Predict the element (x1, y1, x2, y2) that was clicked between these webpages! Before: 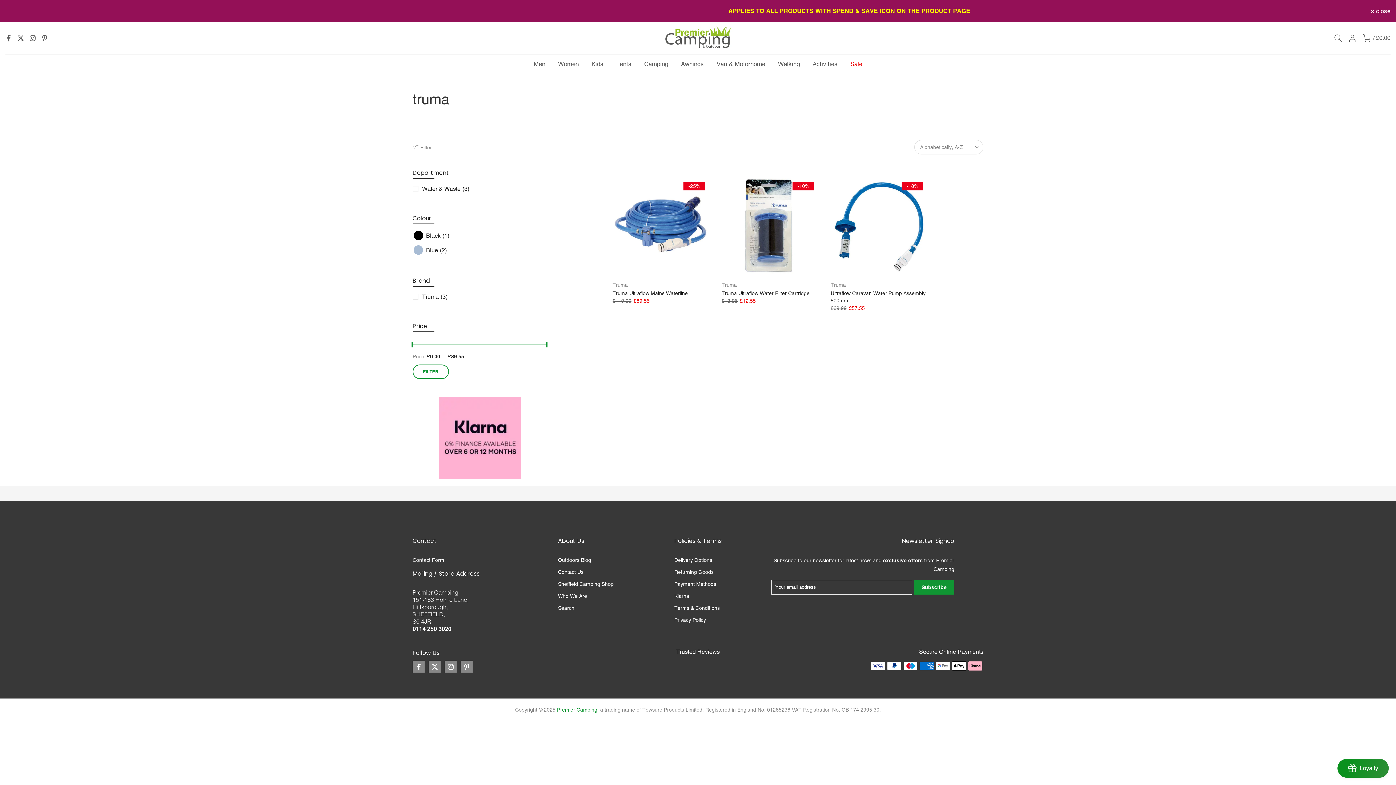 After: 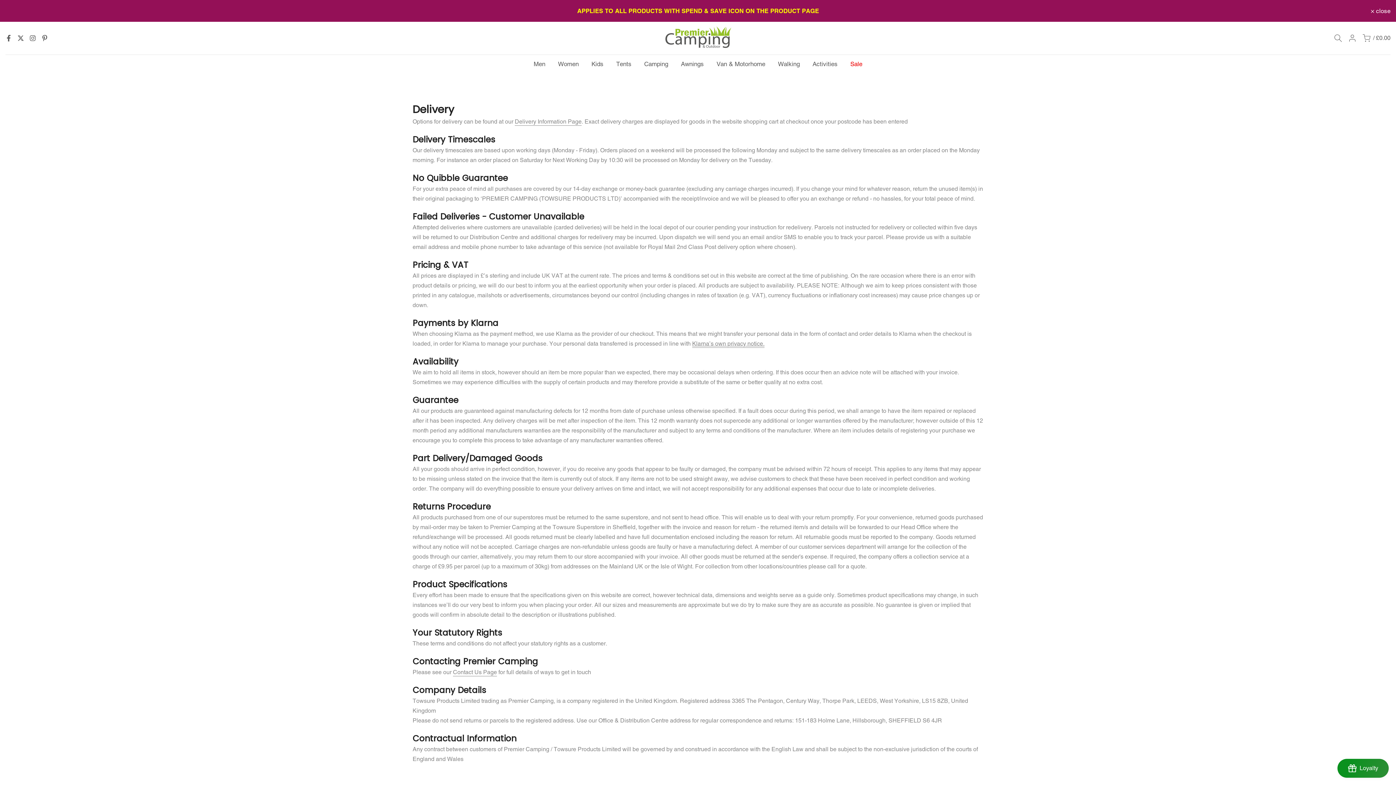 Action: bbox: (674, 605, 720, 611) label: Terms & Conditions